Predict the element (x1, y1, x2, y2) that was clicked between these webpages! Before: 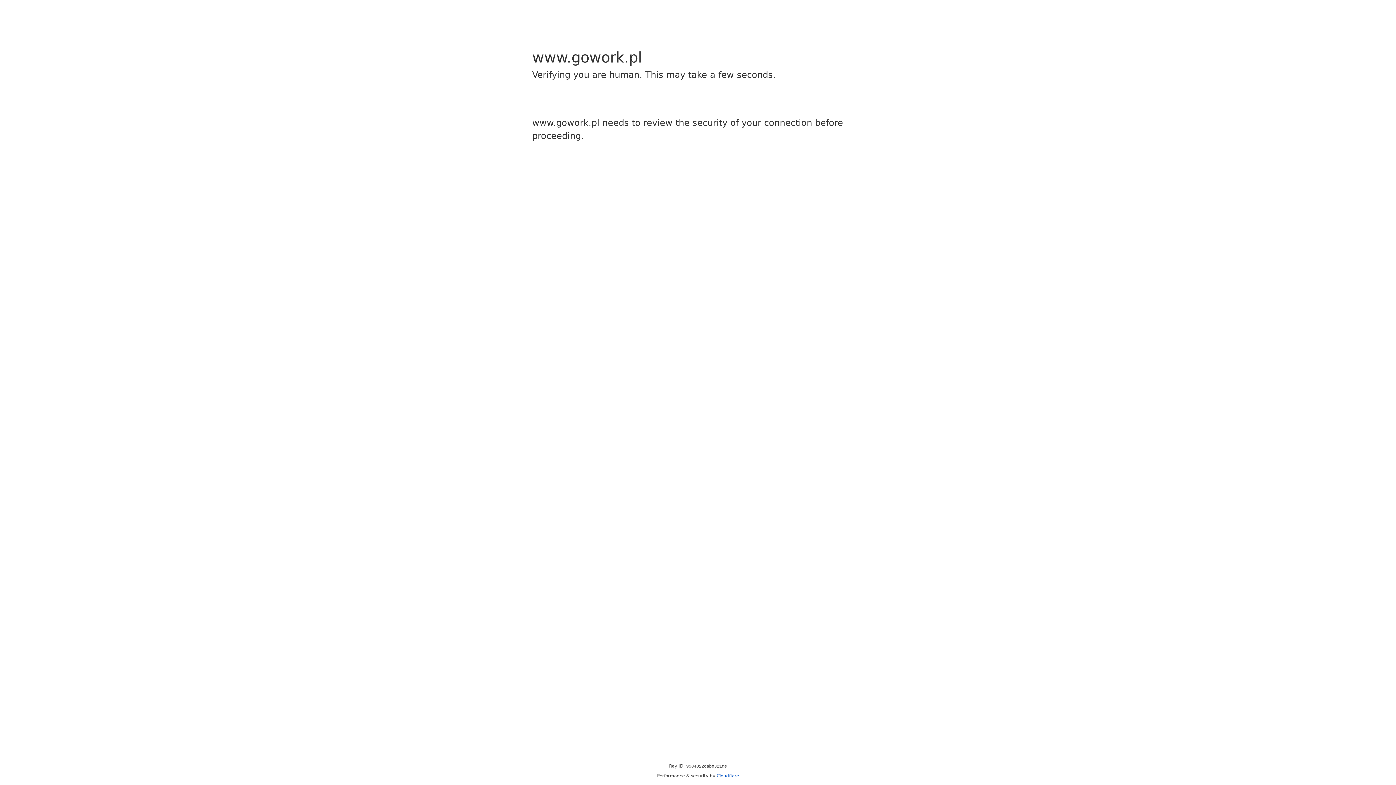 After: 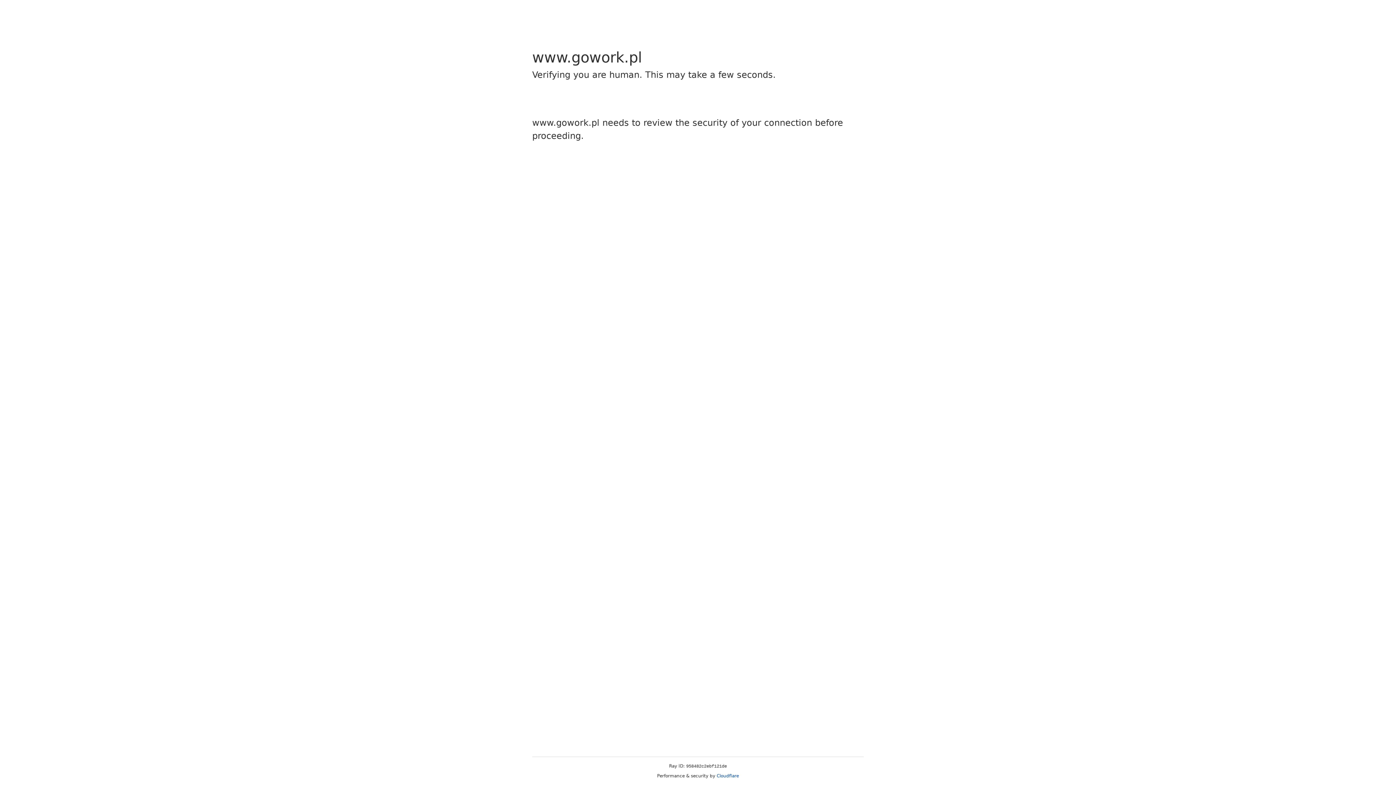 Action: bbox: (716, 773, 739, 778) label: Cloudflare